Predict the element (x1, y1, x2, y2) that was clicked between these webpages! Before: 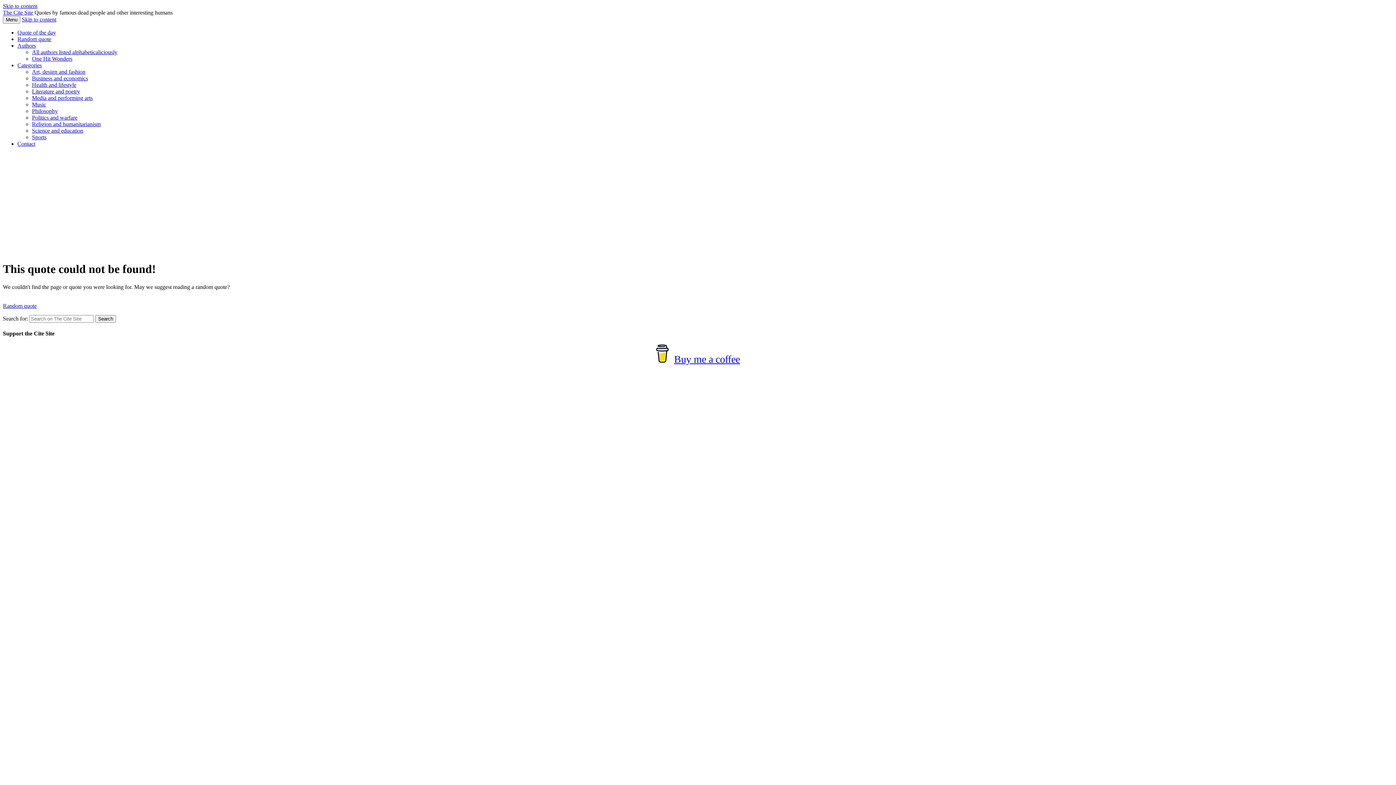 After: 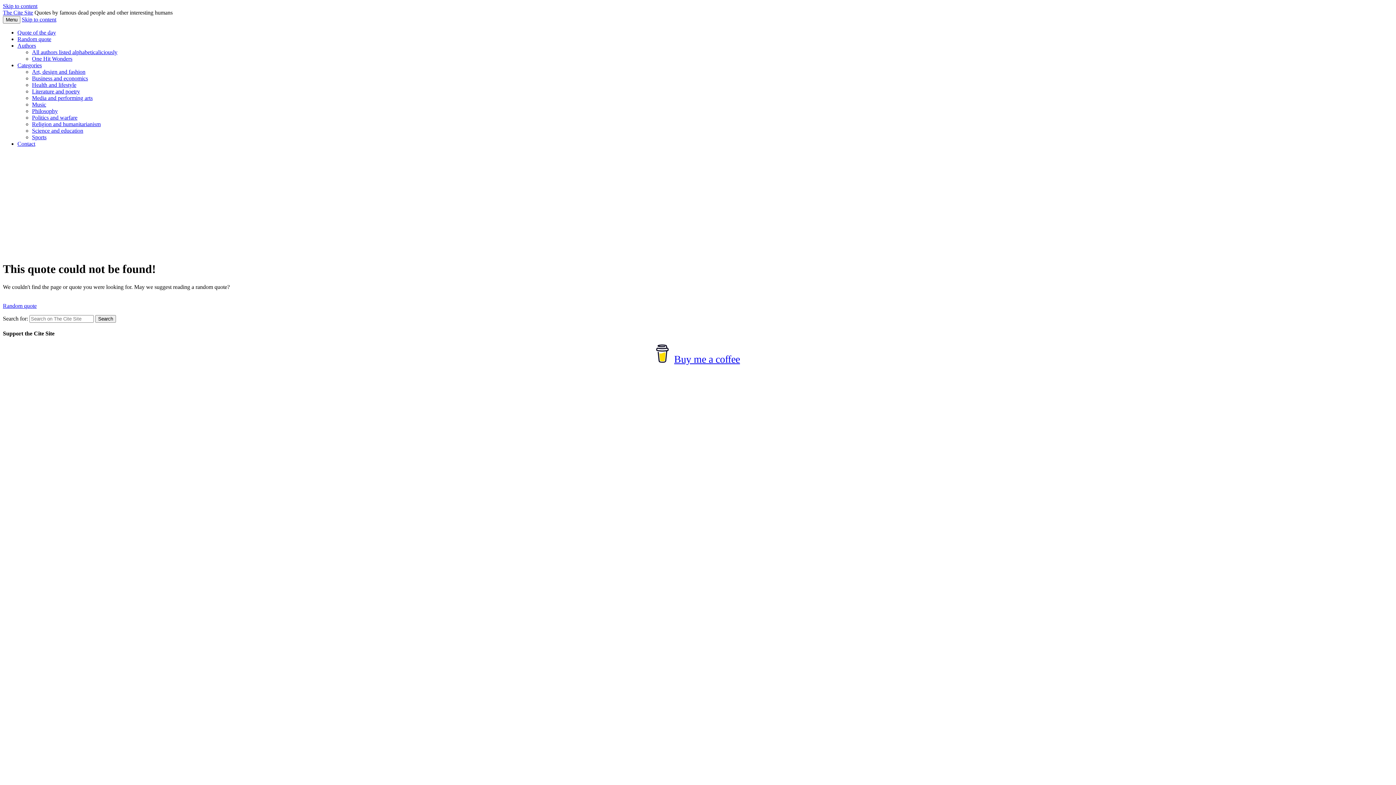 Action: label: Quote of the day bbox: (17, 29, 56, 35)